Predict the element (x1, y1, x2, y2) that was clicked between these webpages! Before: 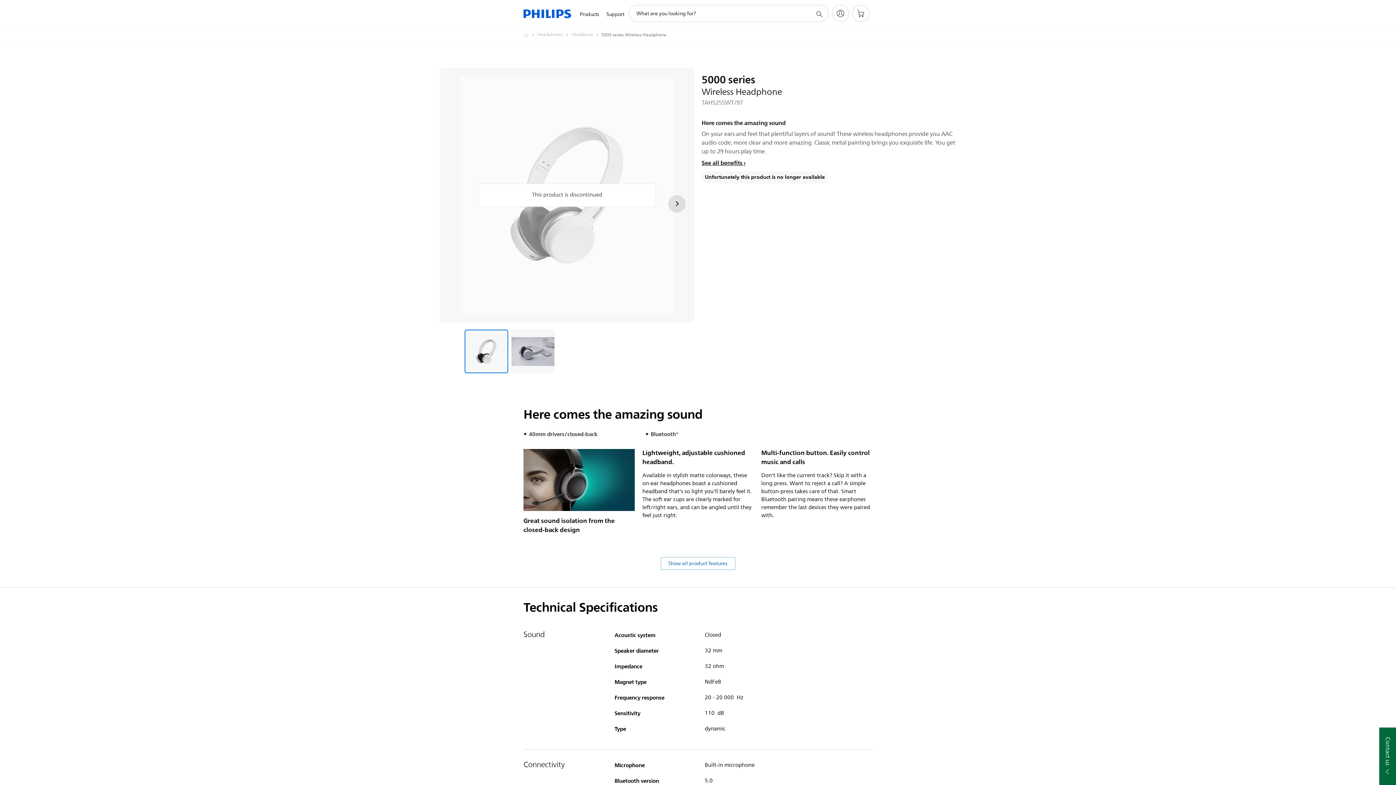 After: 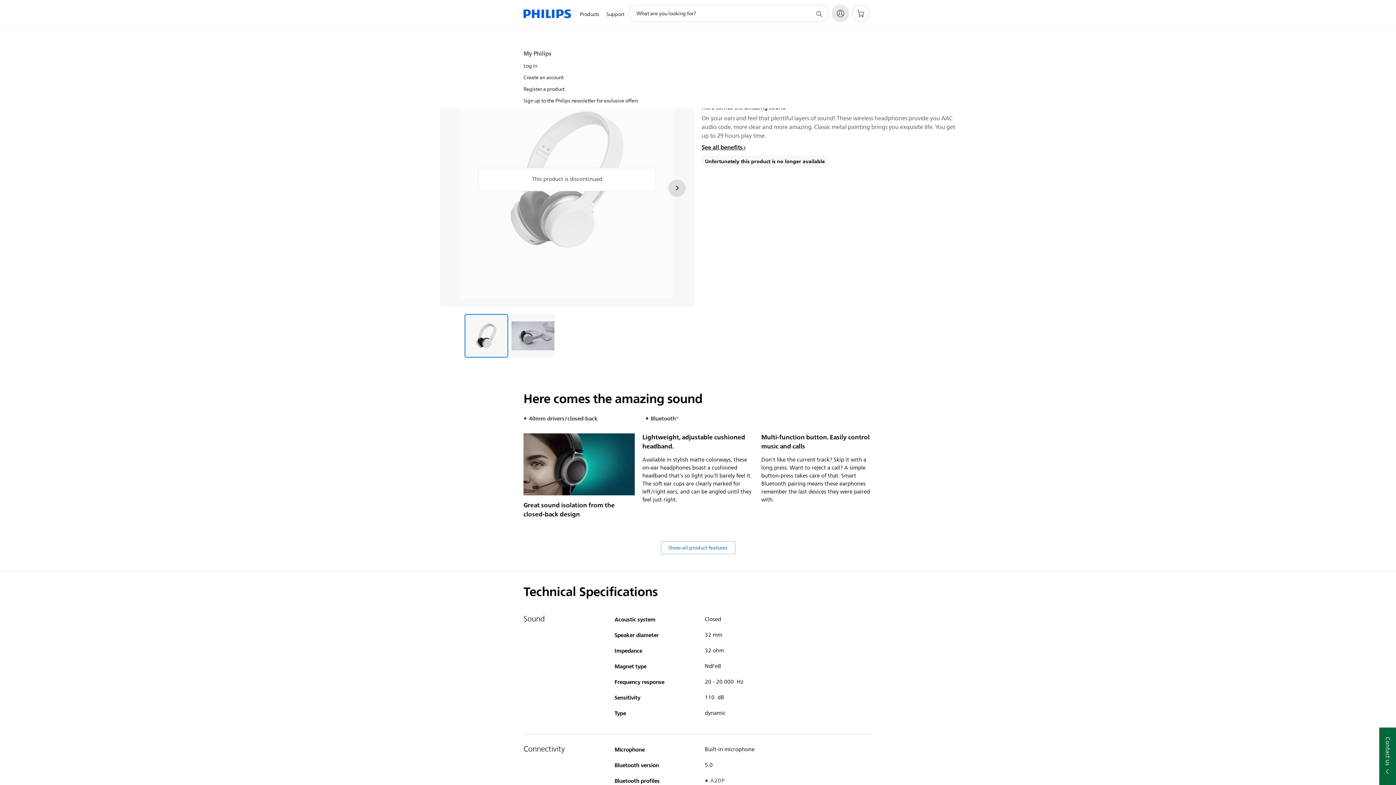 Action: label: My Philips bbox: (832, 4, 849, 22)